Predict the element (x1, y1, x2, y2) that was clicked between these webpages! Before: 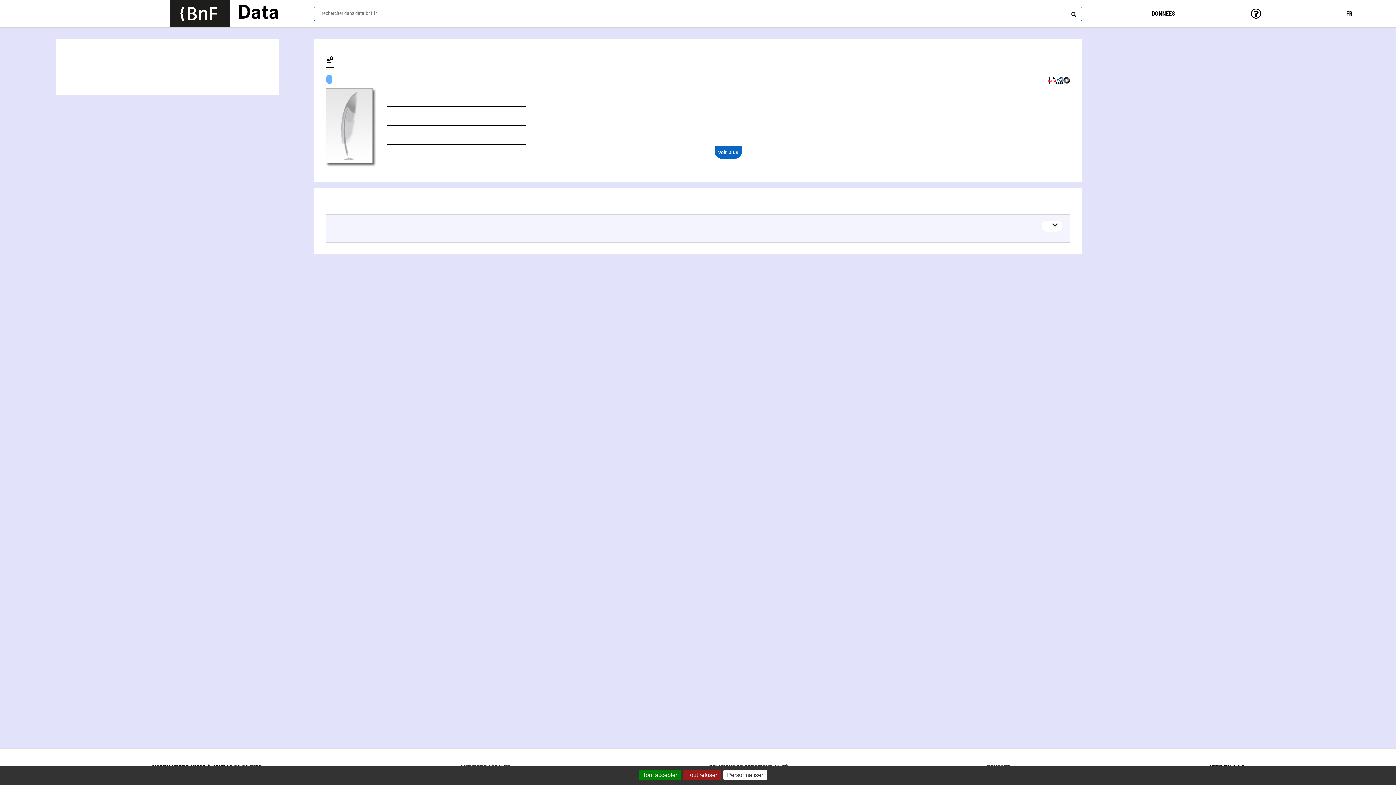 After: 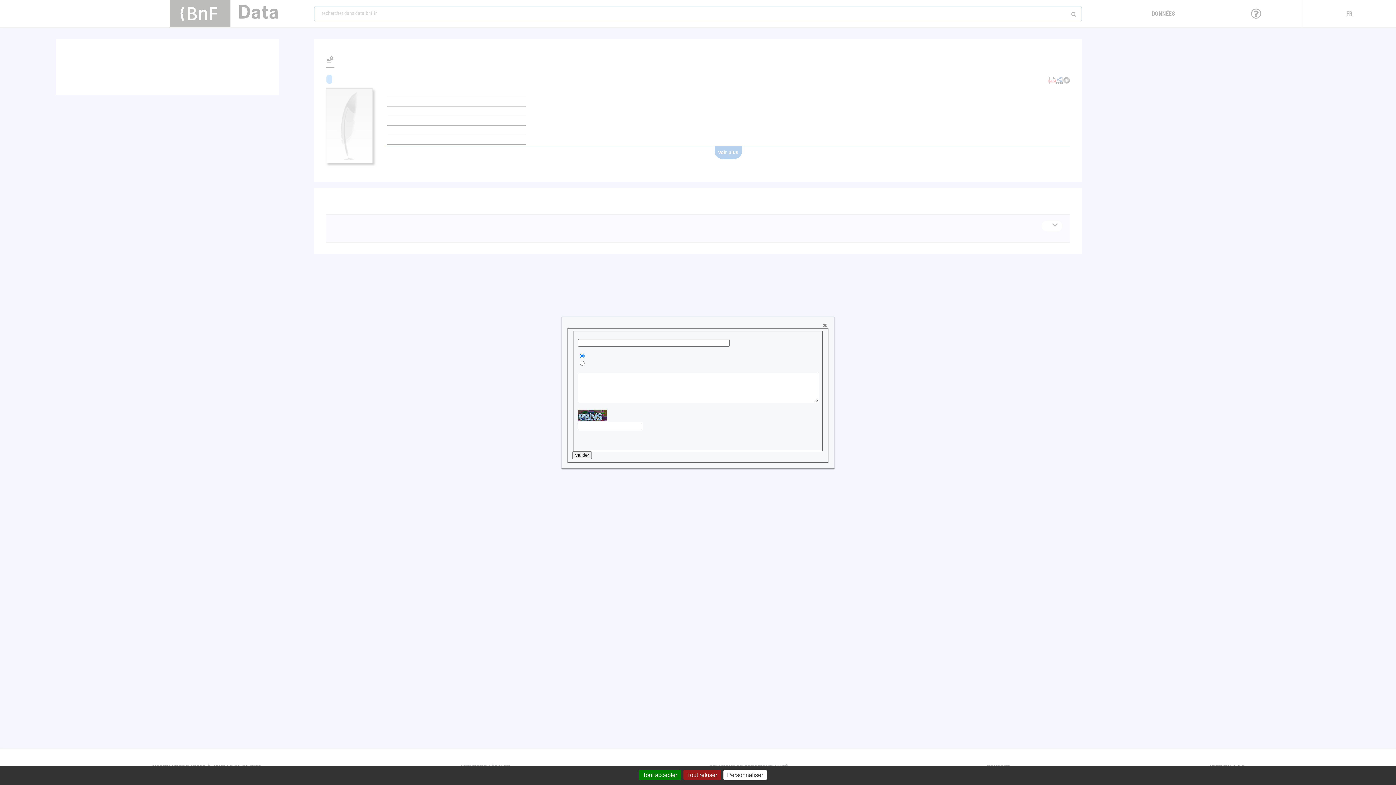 Action: bbox: (325, 54, 334, 66)